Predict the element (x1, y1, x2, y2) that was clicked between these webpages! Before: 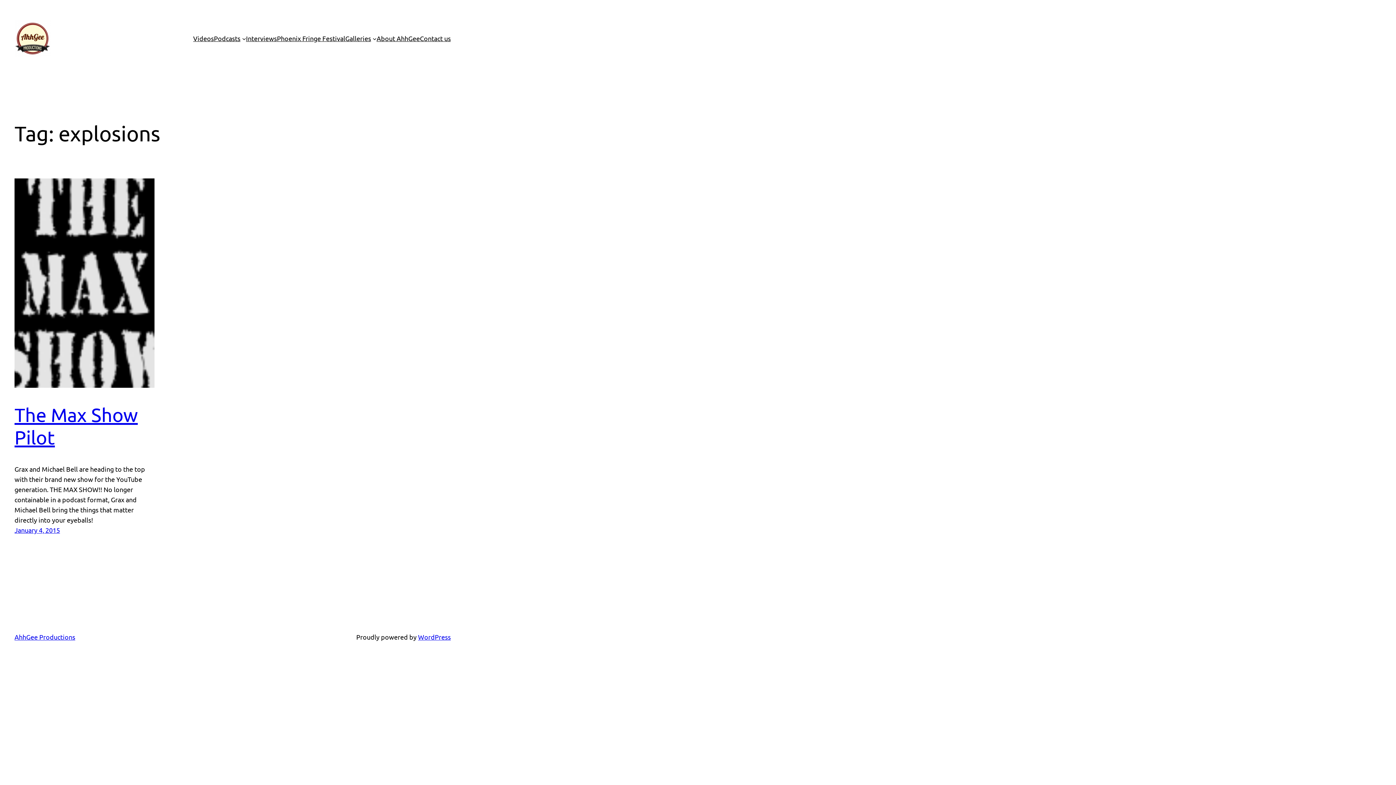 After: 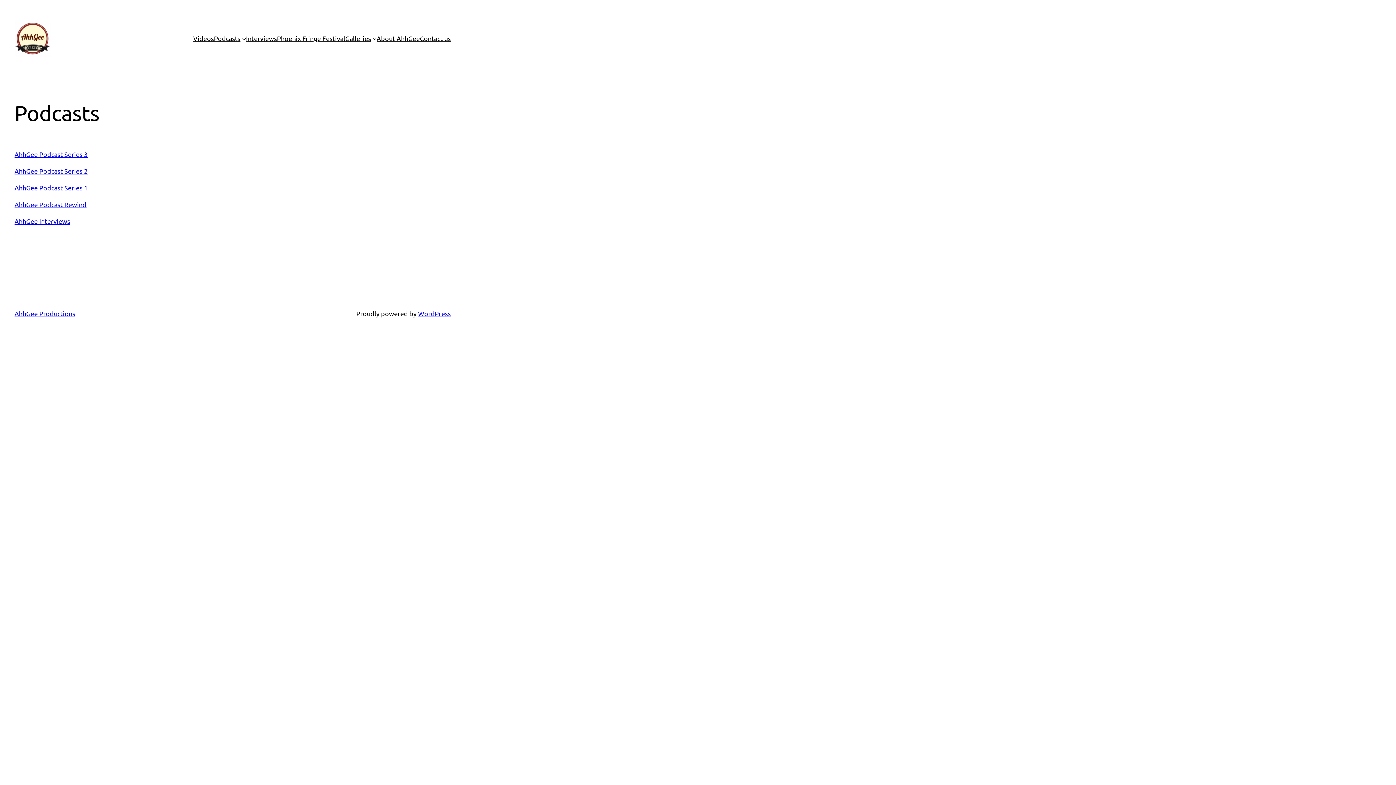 Action: bbox: (213, 33, 240, 43) label: Podcasts